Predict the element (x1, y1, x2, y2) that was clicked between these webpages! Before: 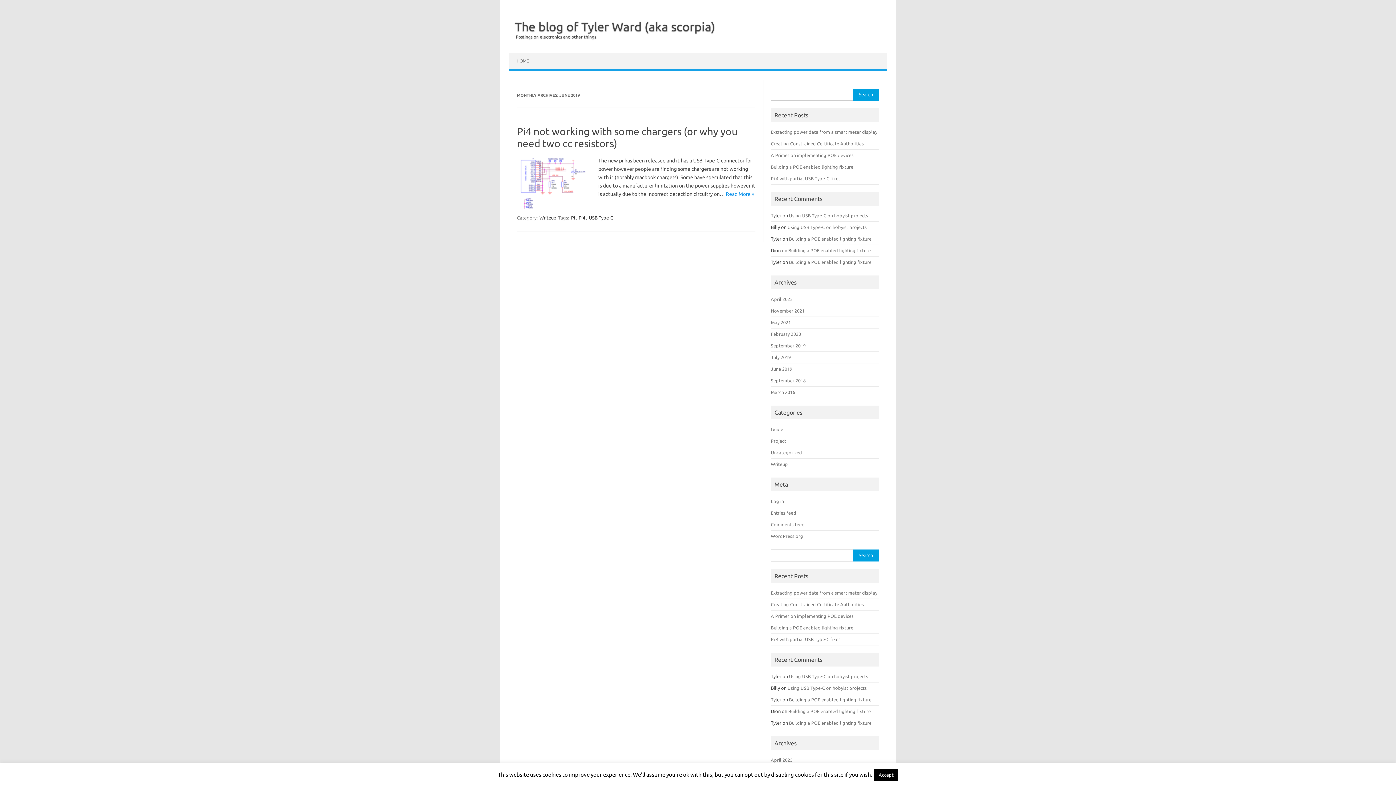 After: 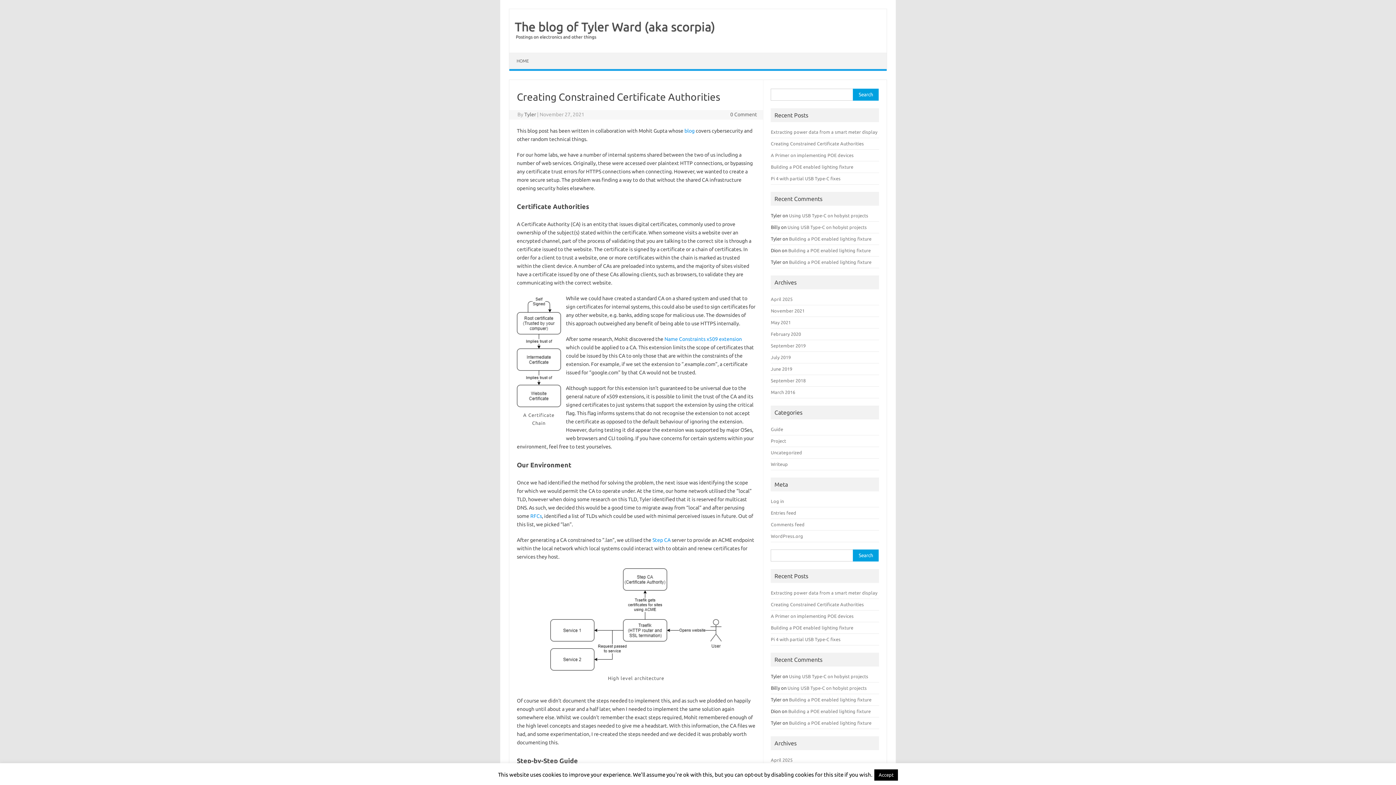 Action: label: Creating Constrained Certificate Authorities bbox: (771, 602, 864, 607)